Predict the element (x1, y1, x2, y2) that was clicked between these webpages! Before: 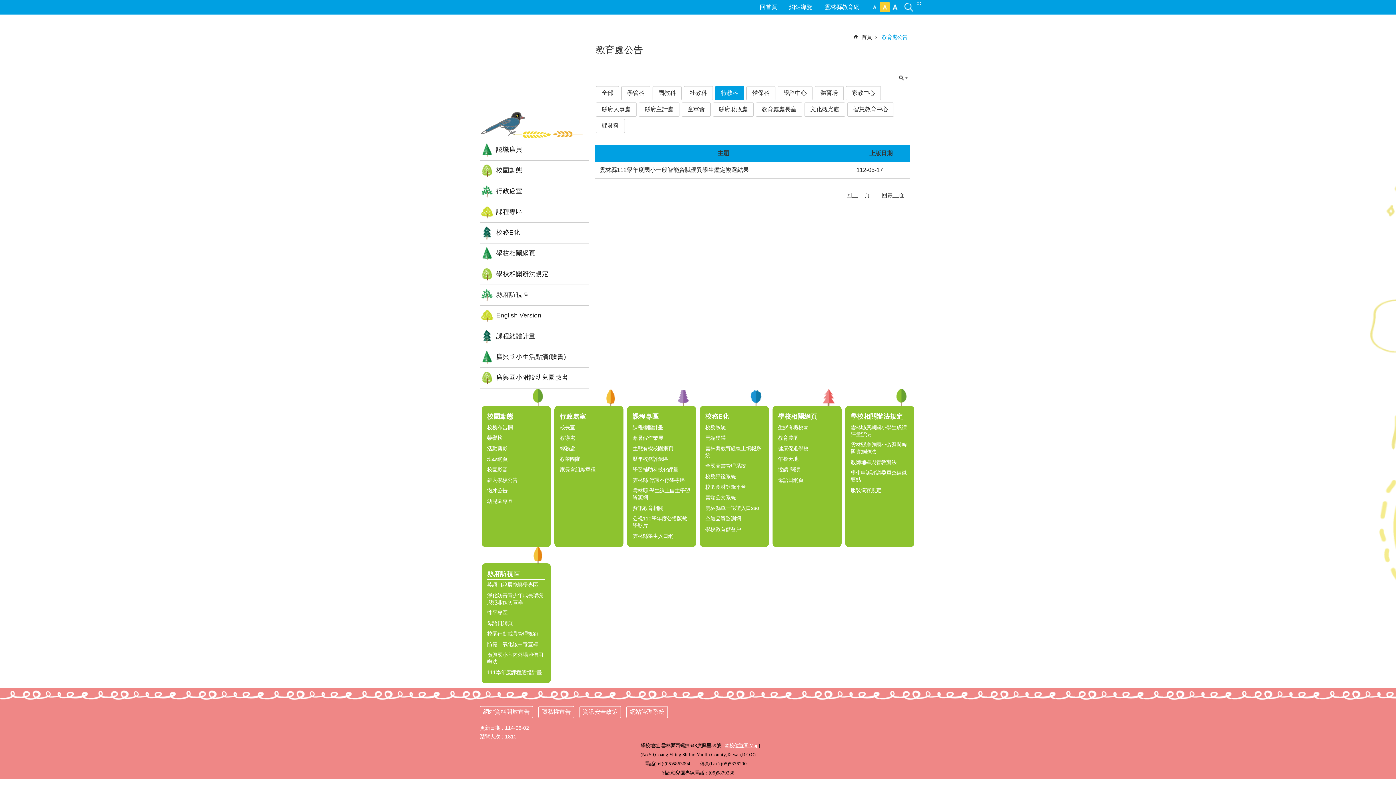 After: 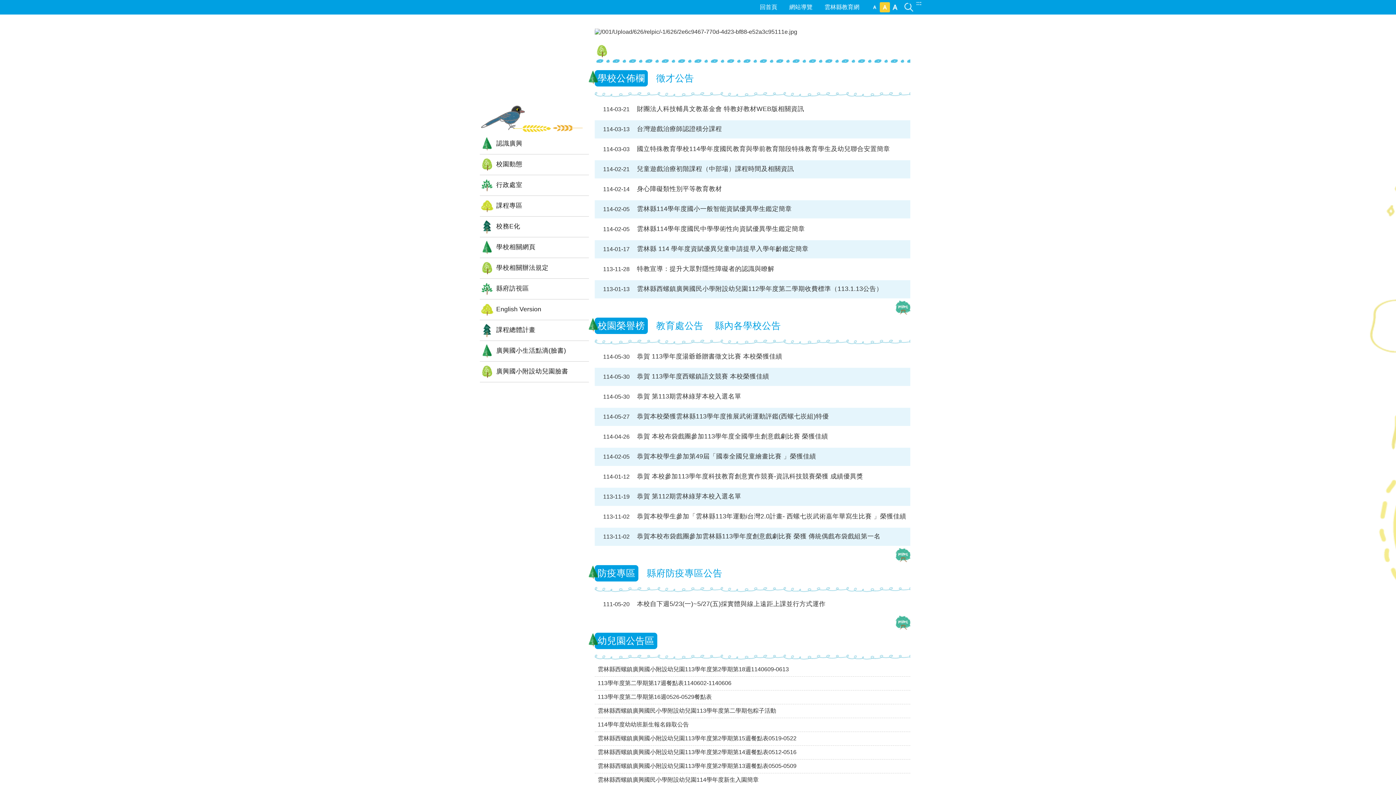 Action: bbox: (754, 0, 783, 14) label: 回首頁